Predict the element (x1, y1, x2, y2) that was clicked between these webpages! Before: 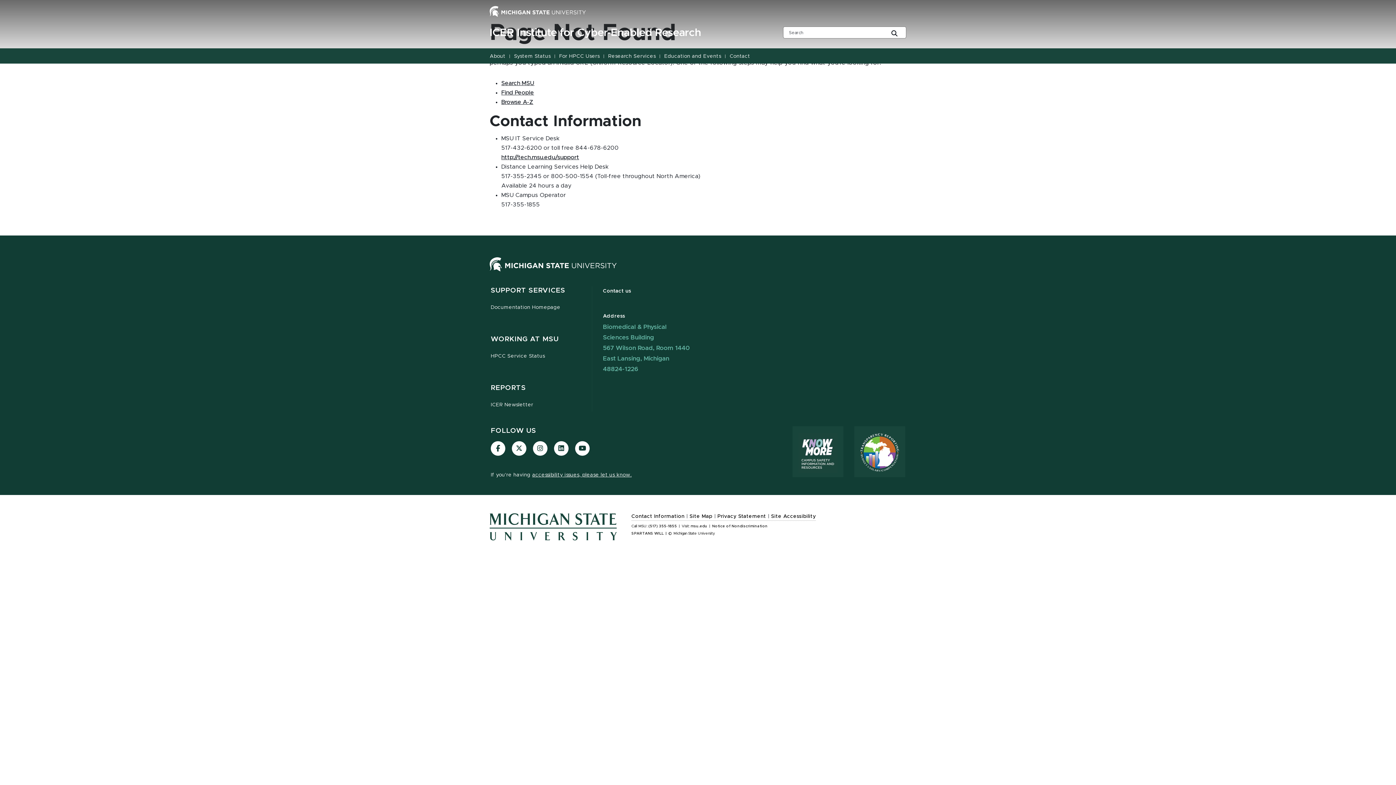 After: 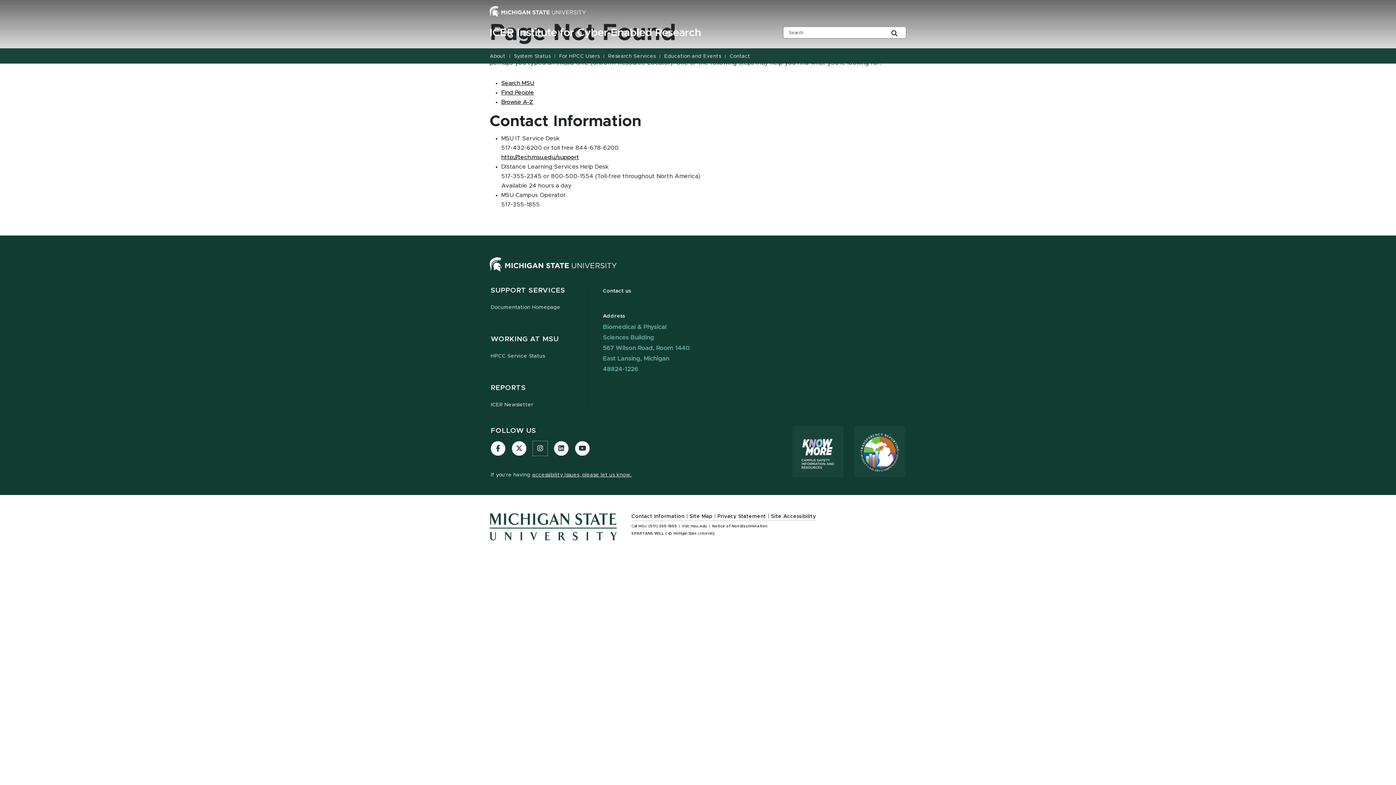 Action: bbox: (533, 441, 547, 456)